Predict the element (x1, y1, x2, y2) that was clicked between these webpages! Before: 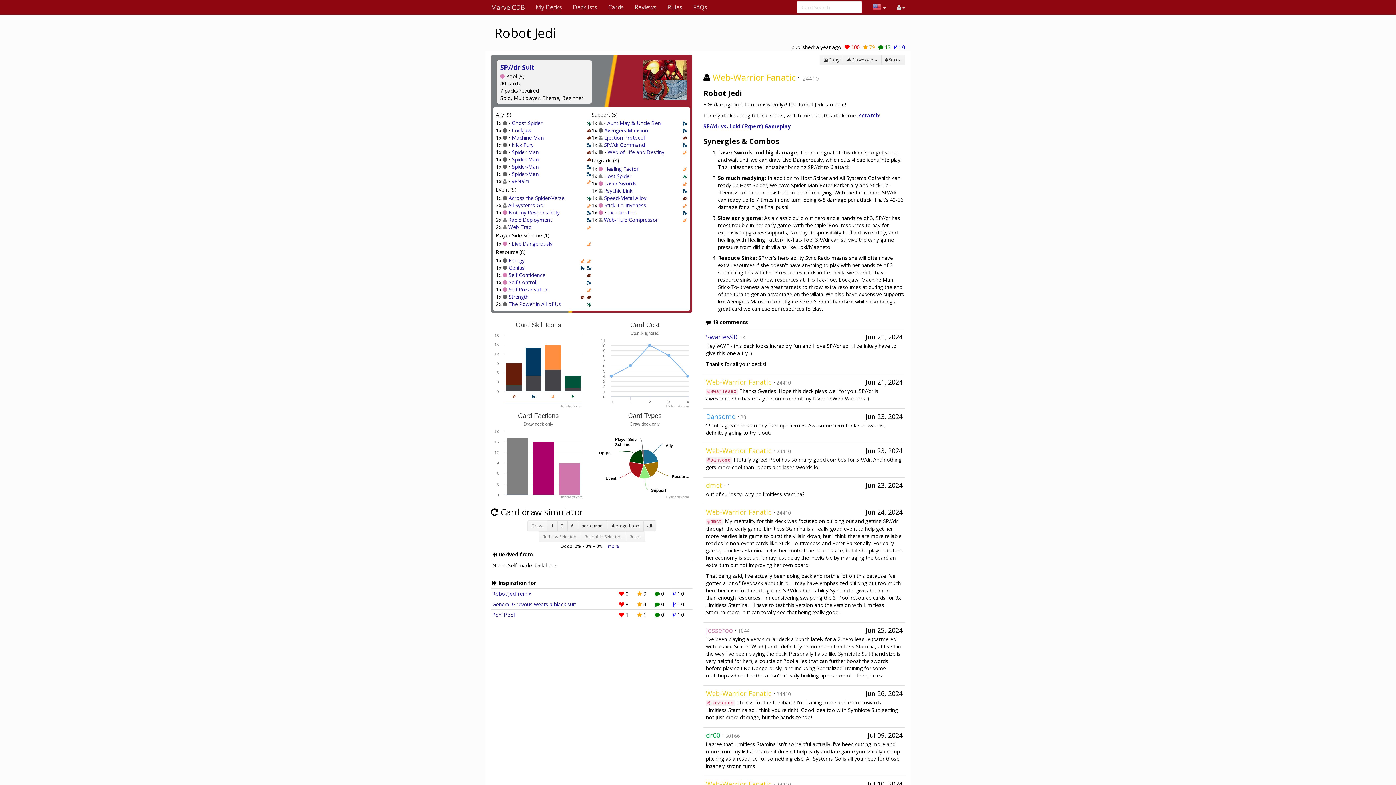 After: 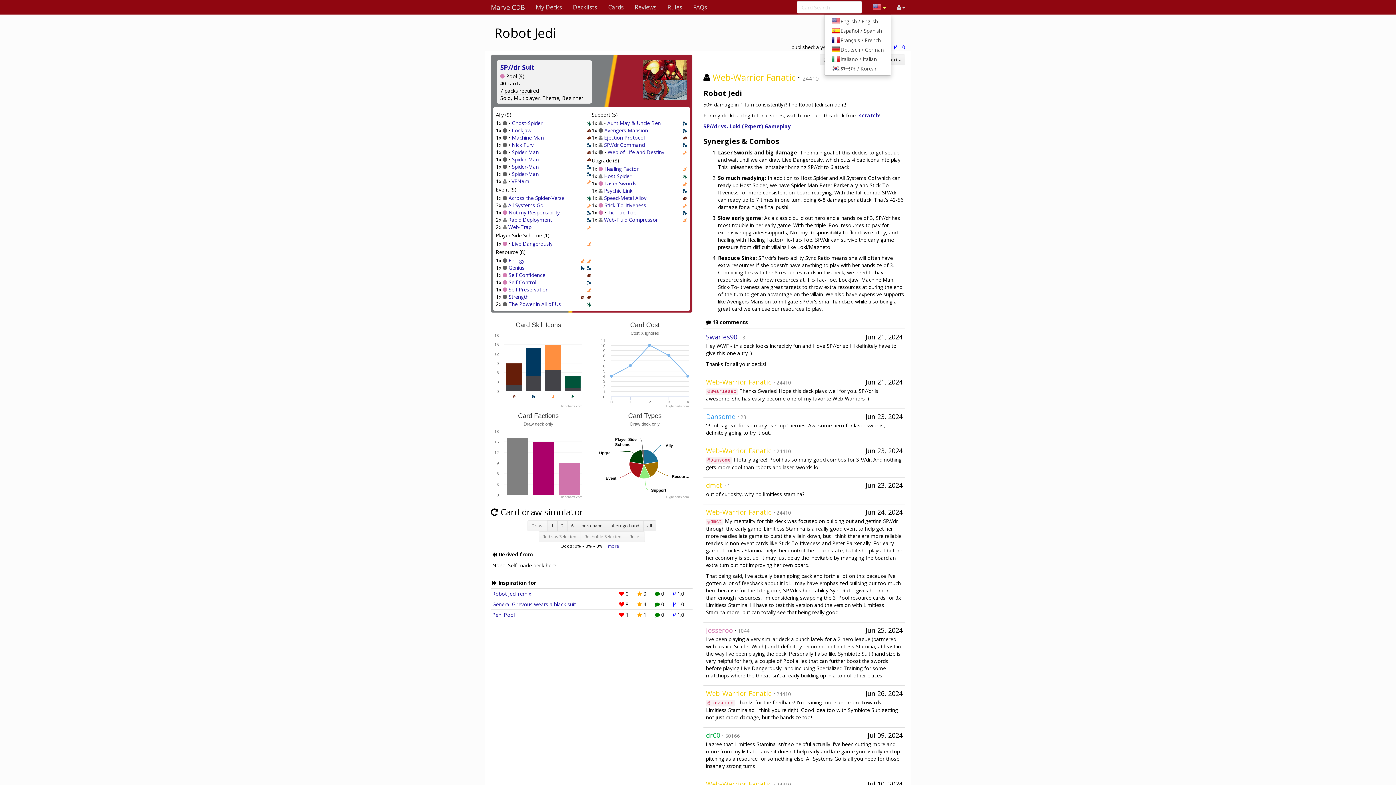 Action: label:   bbox: (867, 0, 891, 14)